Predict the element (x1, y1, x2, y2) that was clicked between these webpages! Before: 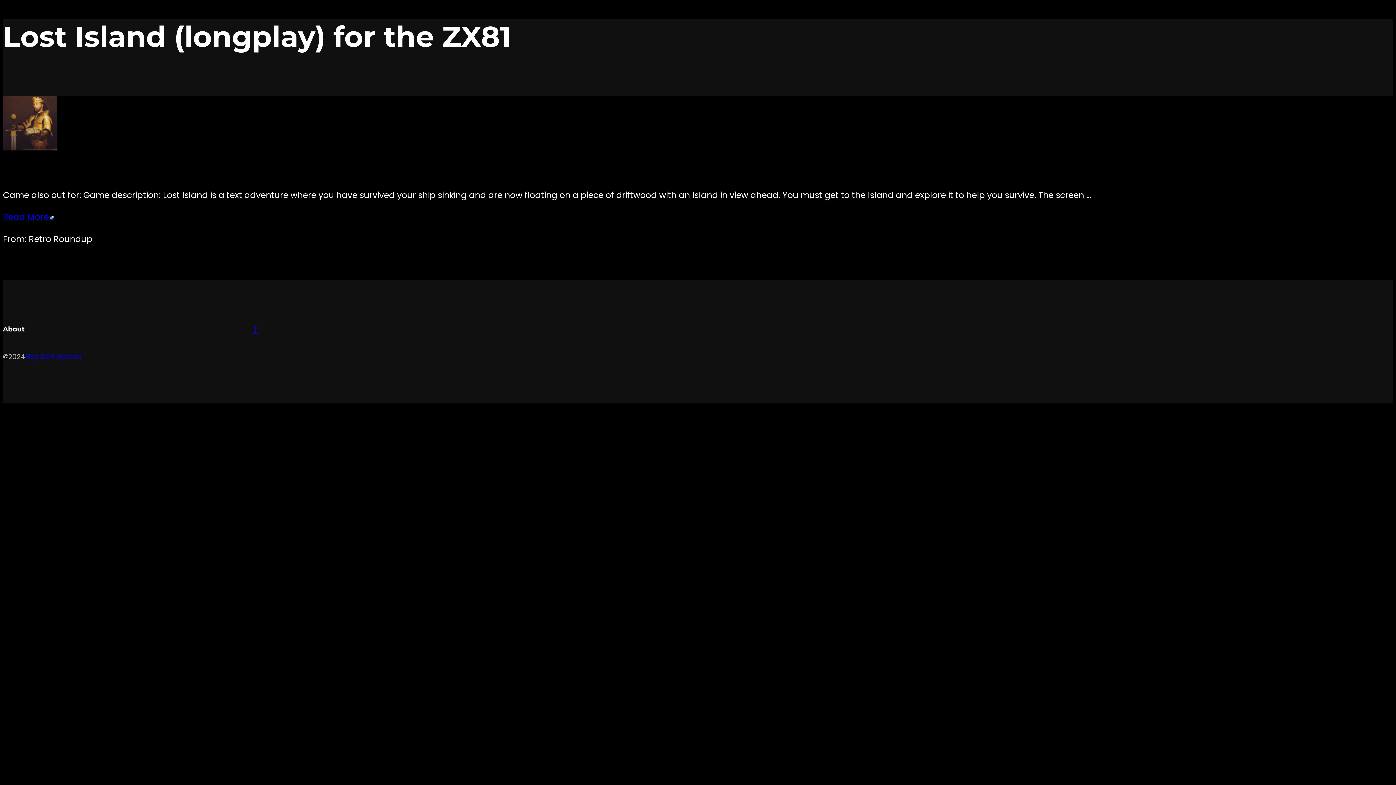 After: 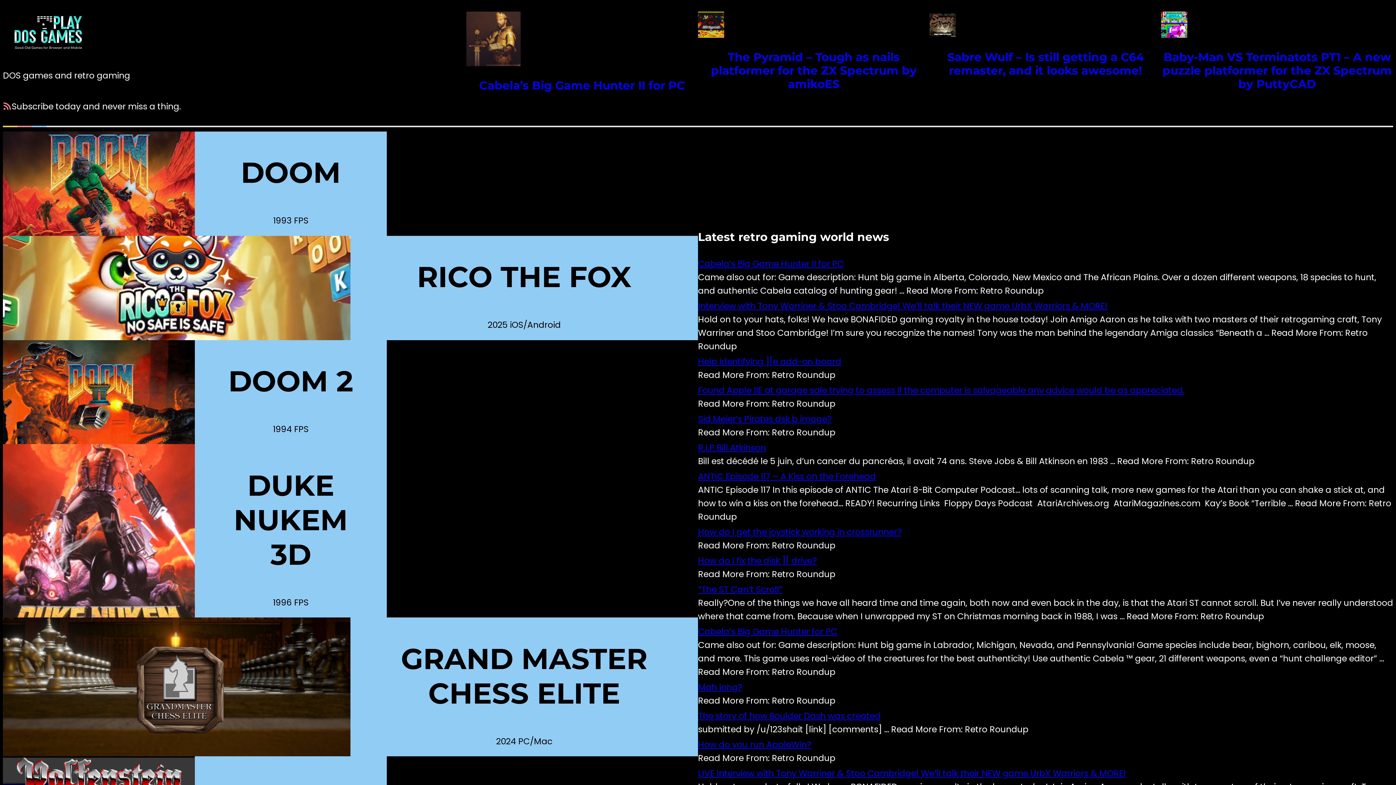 Action: label: Play DOS Games bbox: (25, 351, 81, 361)